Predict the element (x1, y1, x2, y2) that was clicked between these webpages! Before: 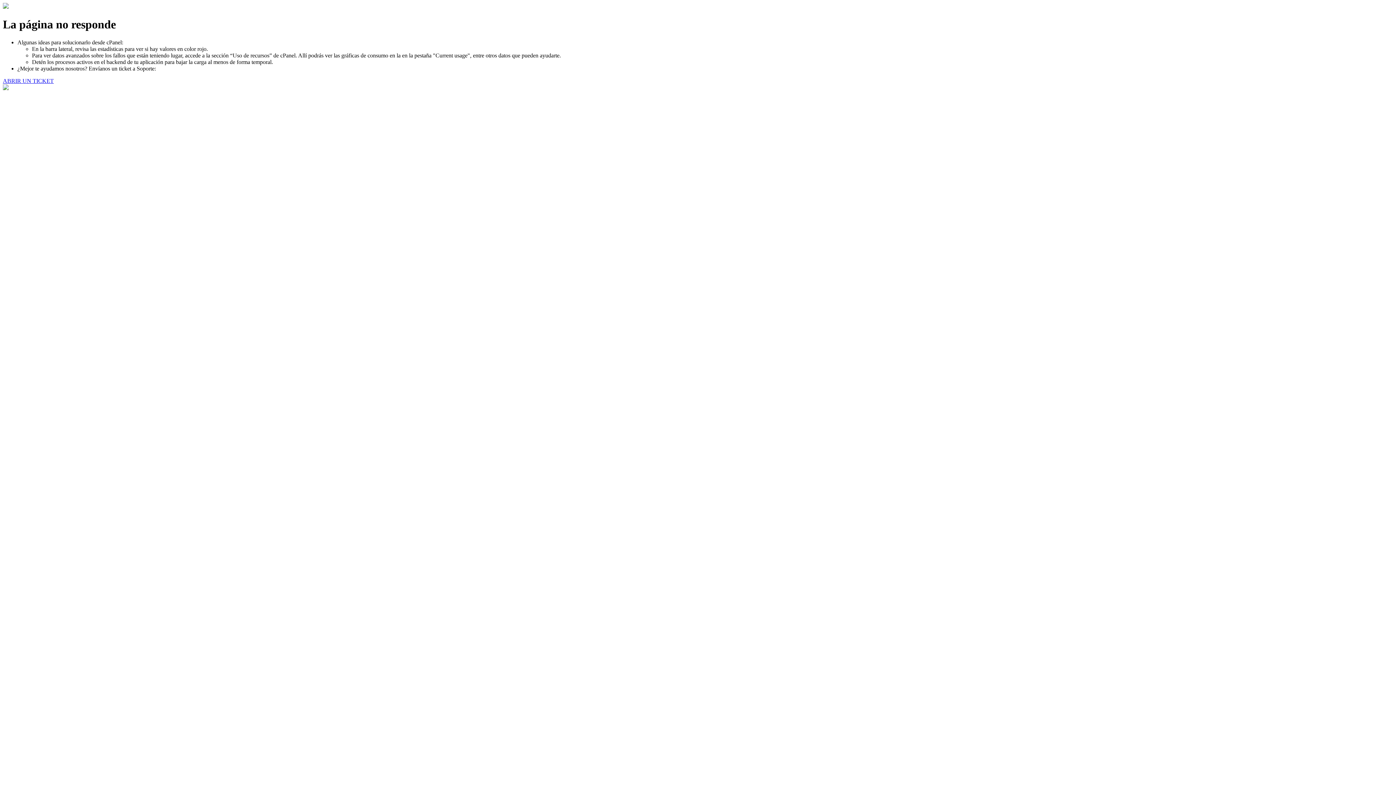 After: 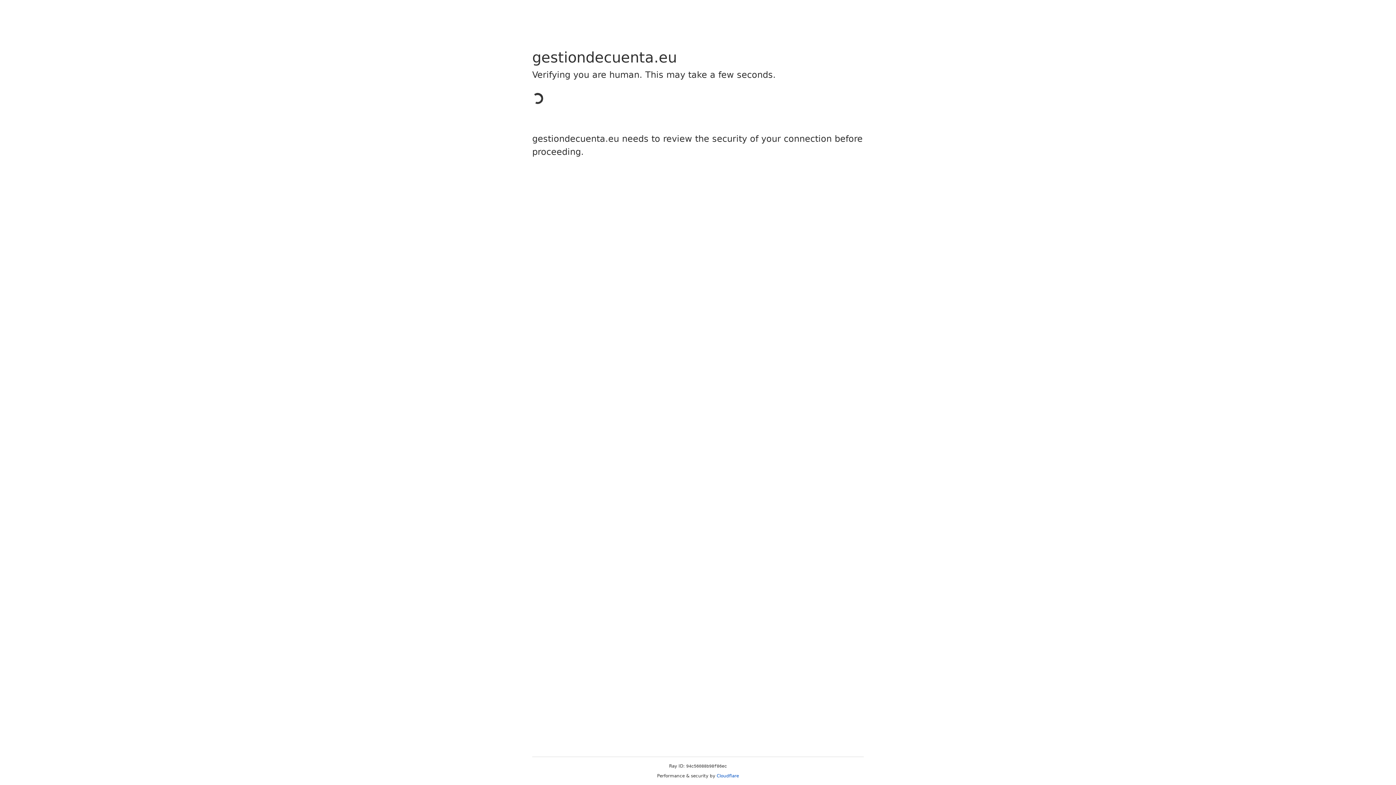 Action: label: ABRIR UN TICKET bbox: (2, 77, 53, 83)